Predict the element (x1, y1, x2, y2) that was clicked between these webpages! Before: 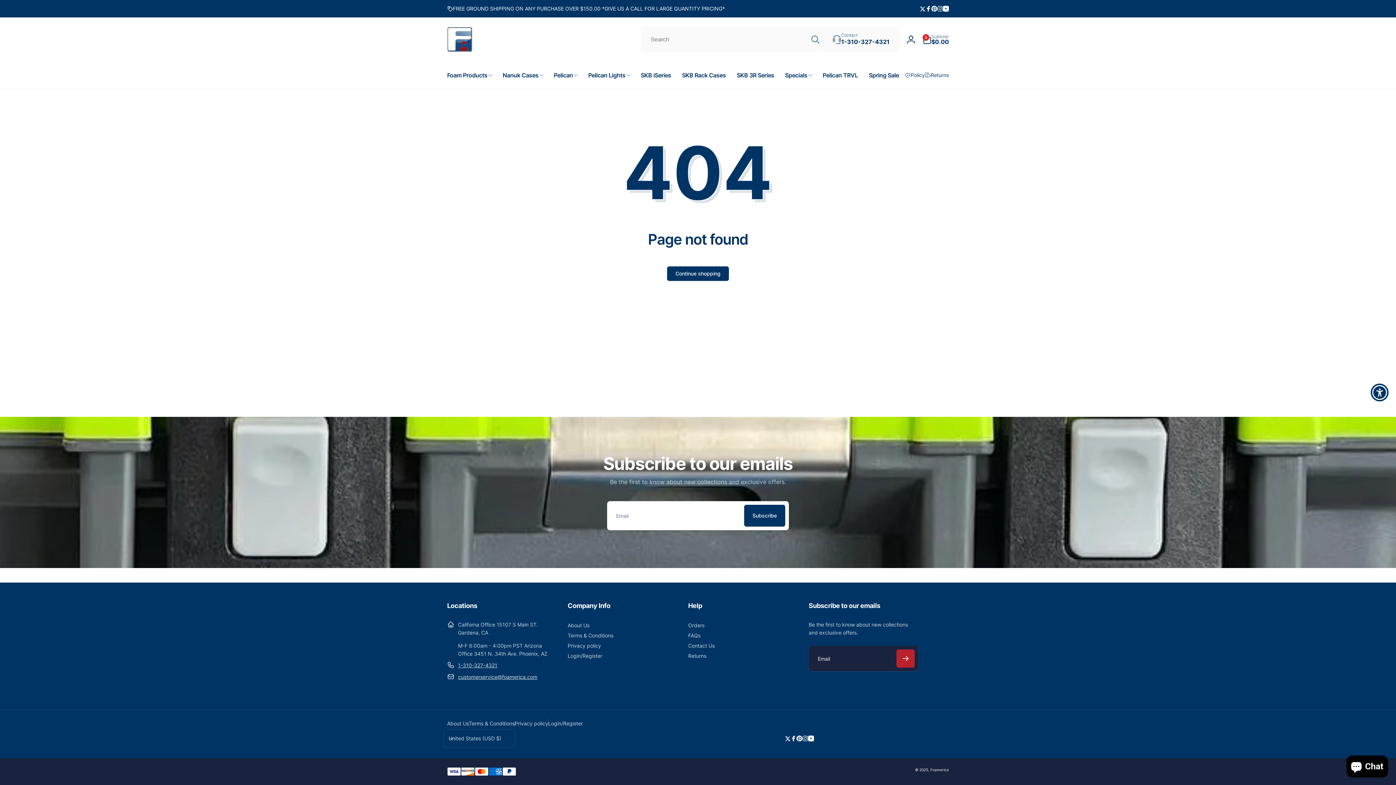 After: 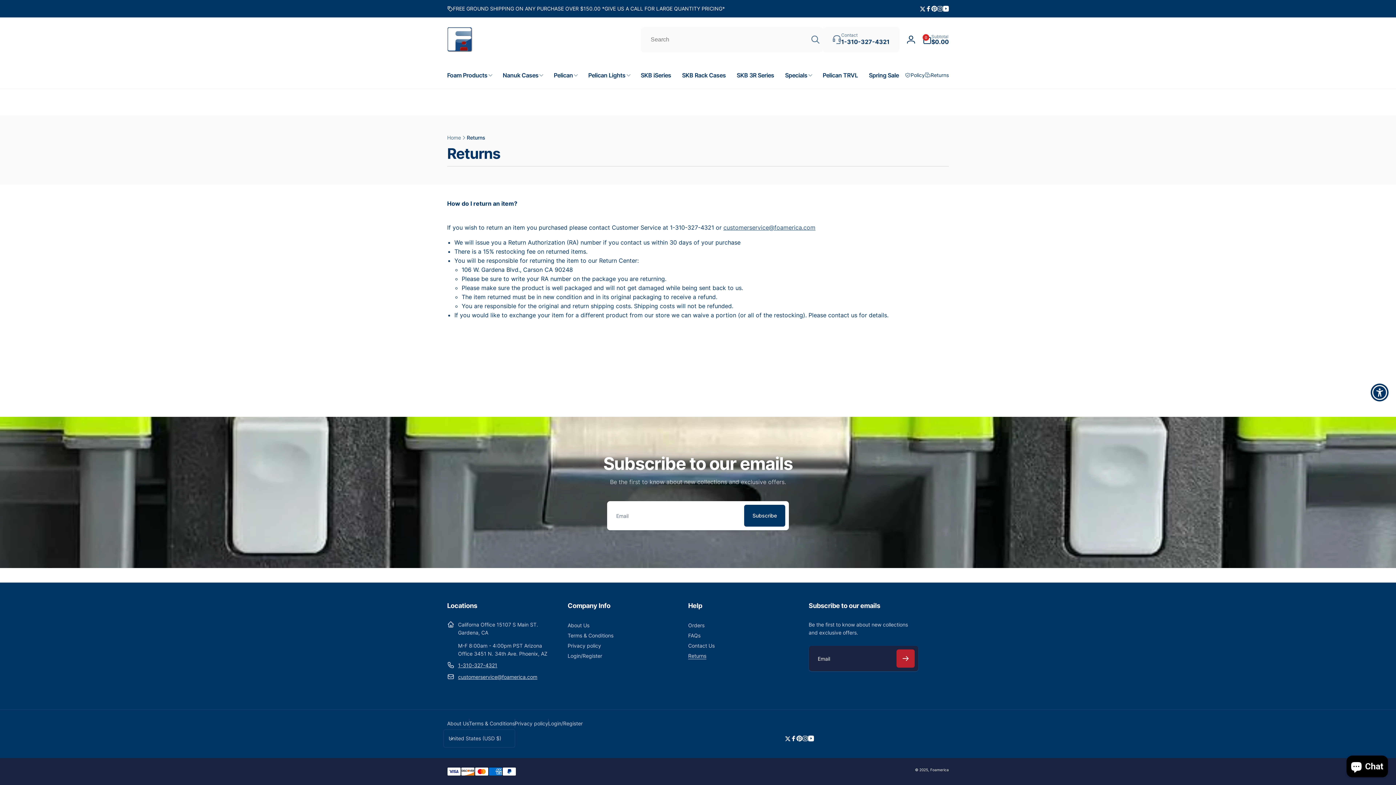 Action: label: Returns bbox: (688, 651, 706, 661)